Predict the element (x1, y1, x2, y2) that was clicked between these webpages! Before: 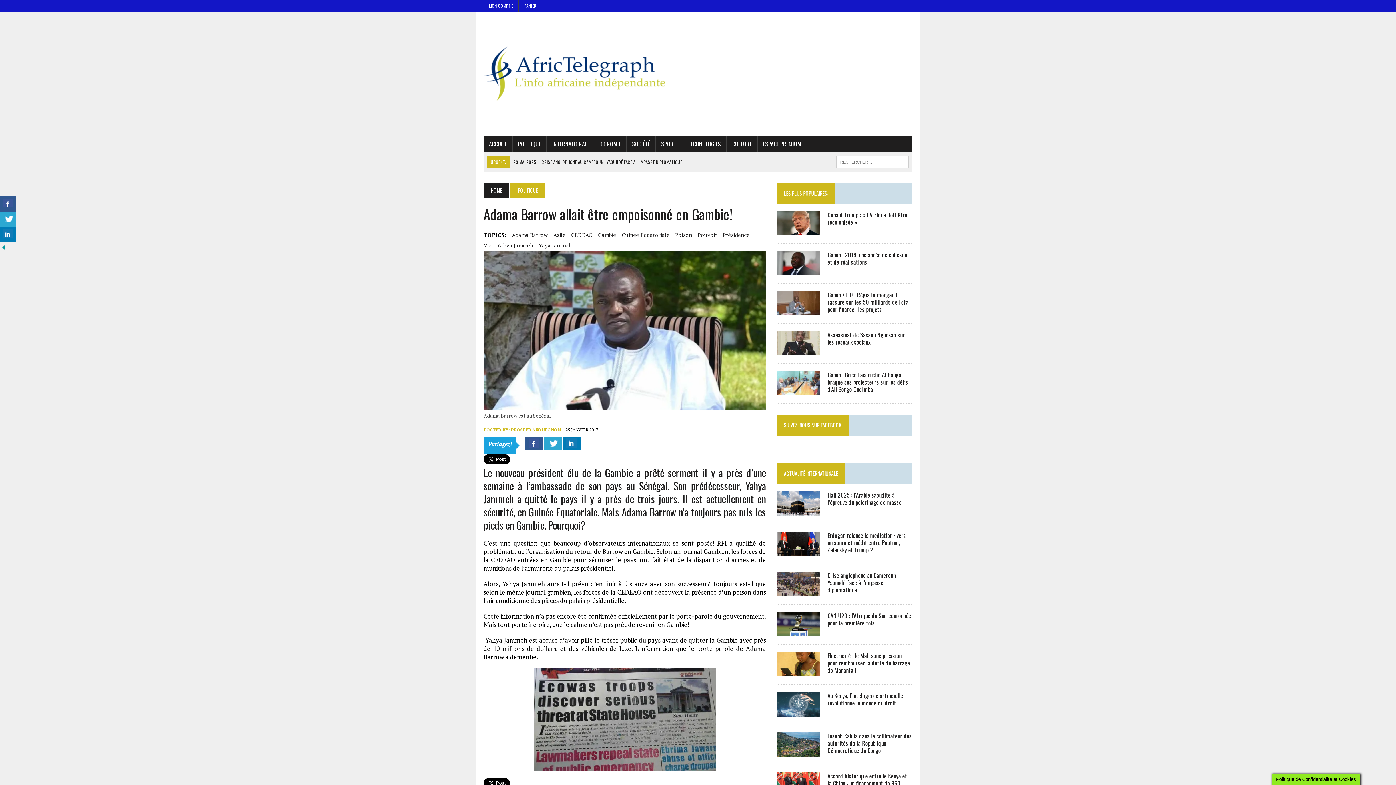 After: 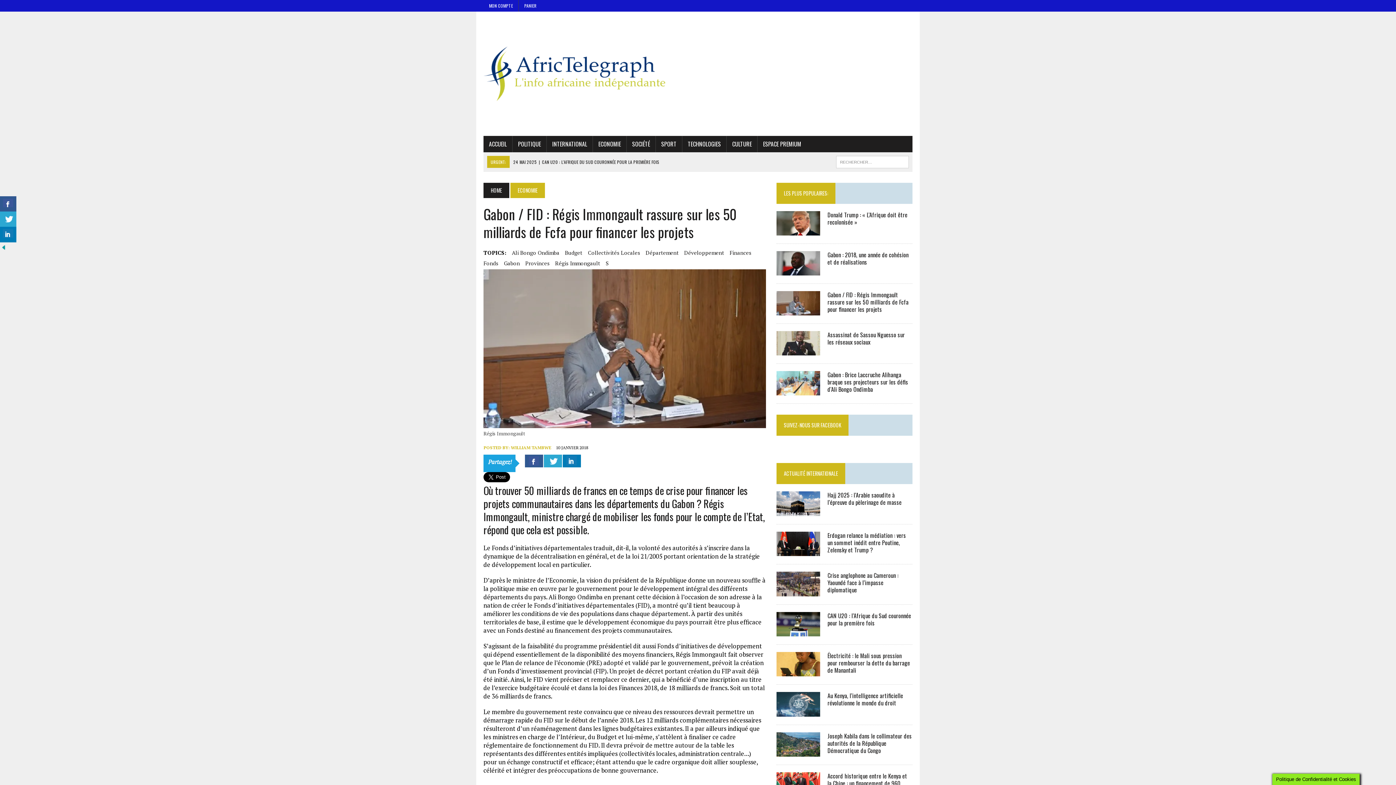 Action: bbox: (776, 307, 820, 315)